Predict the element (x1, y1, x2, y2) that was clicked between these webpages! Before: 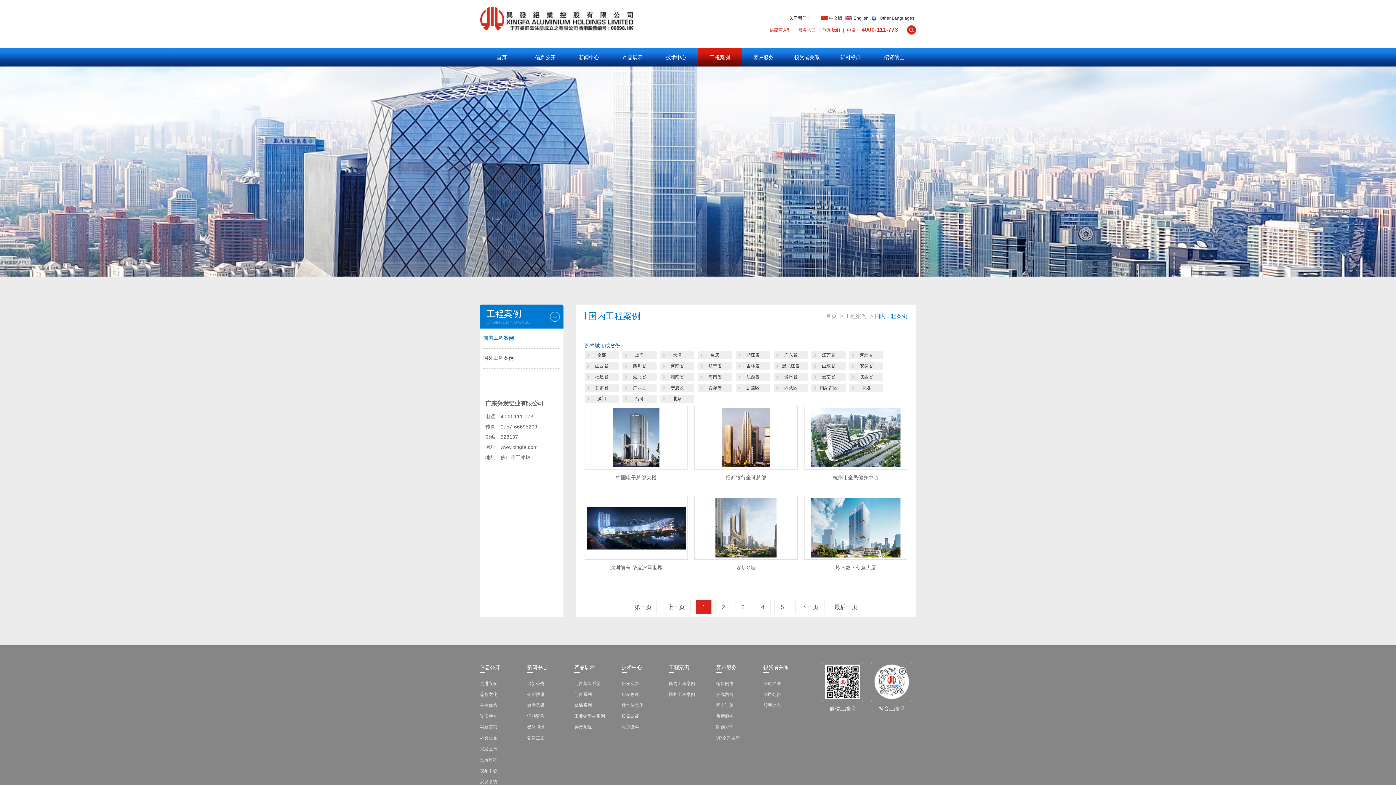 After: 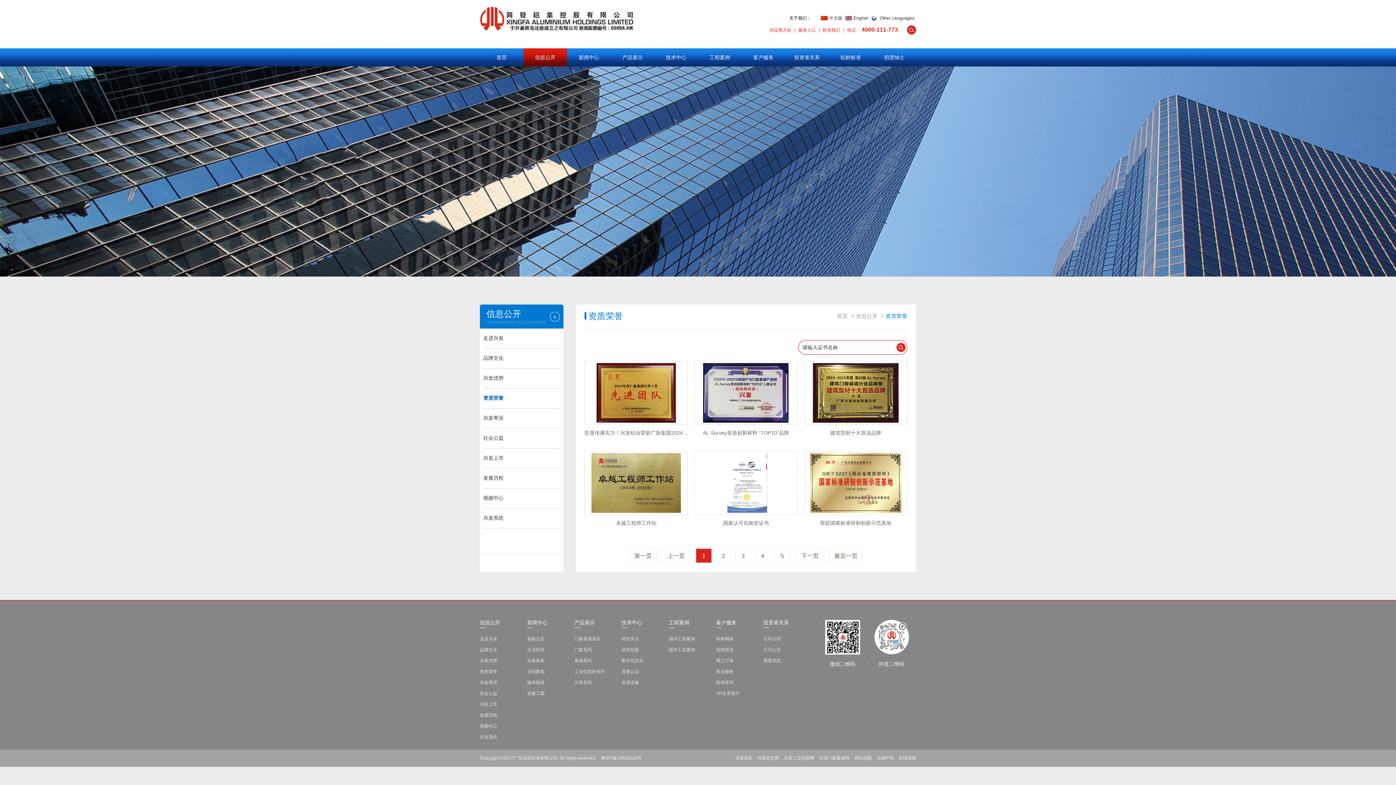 Action: bbox: (480, 711, 527, 722) label: 资质荣誉